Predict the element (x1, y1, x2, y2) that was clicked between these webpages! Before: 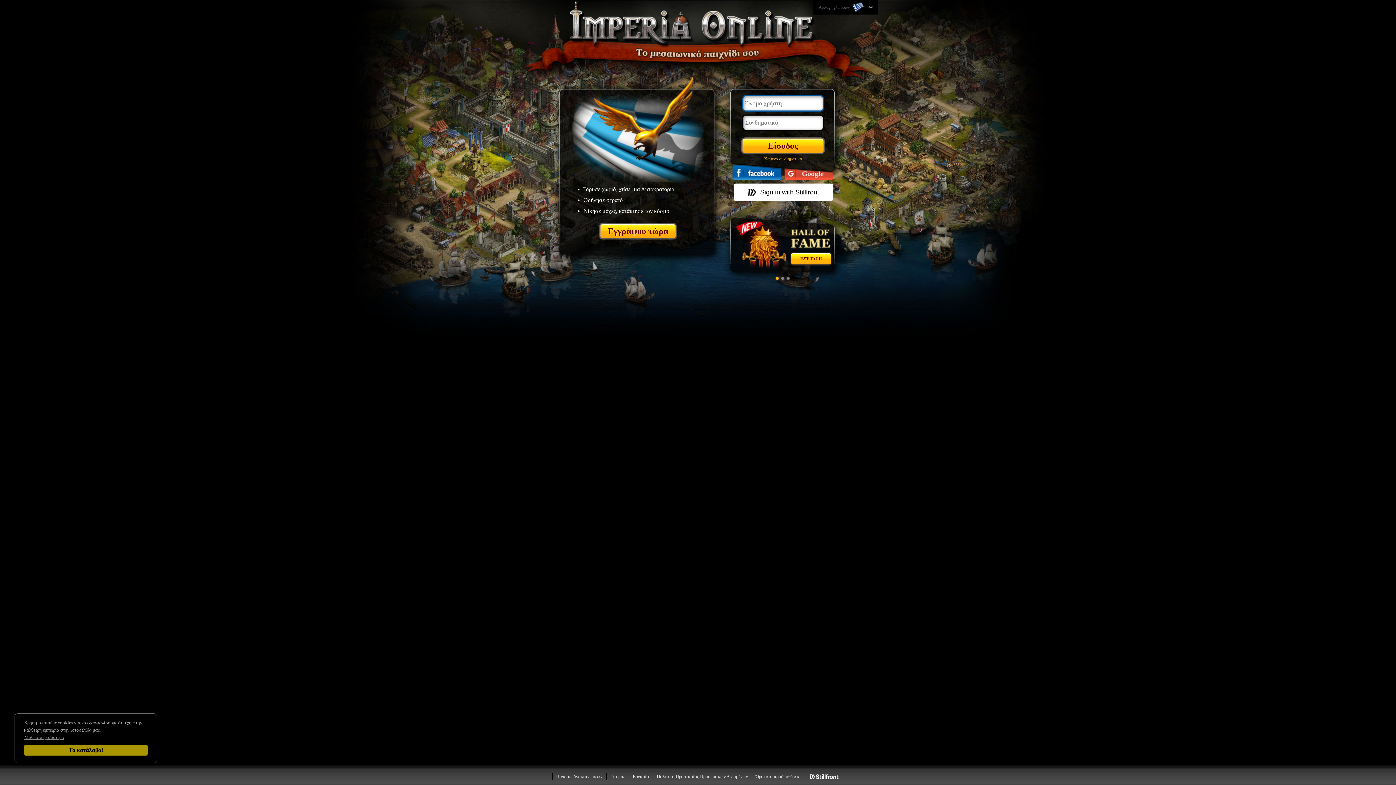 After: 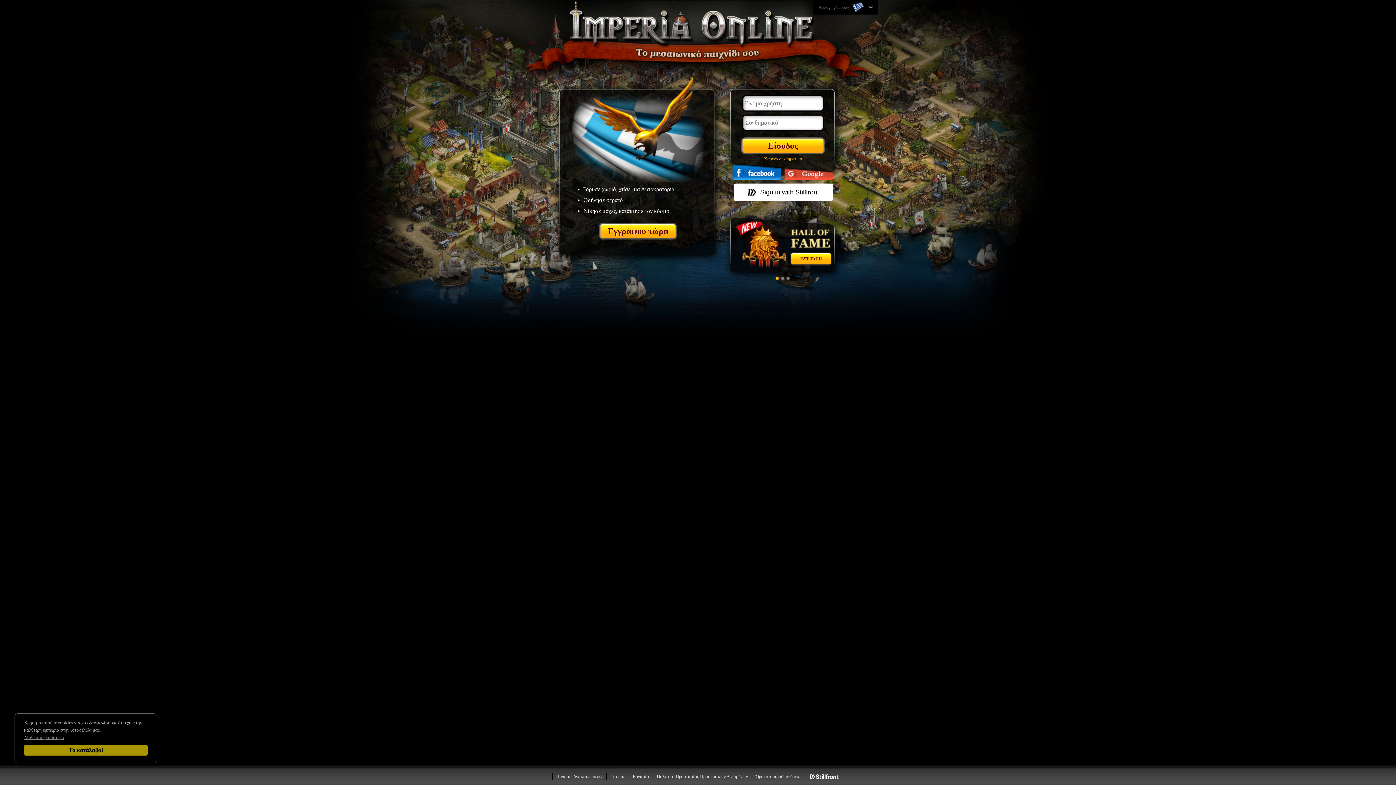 Action: bbox: (732, 164, 781, 180)